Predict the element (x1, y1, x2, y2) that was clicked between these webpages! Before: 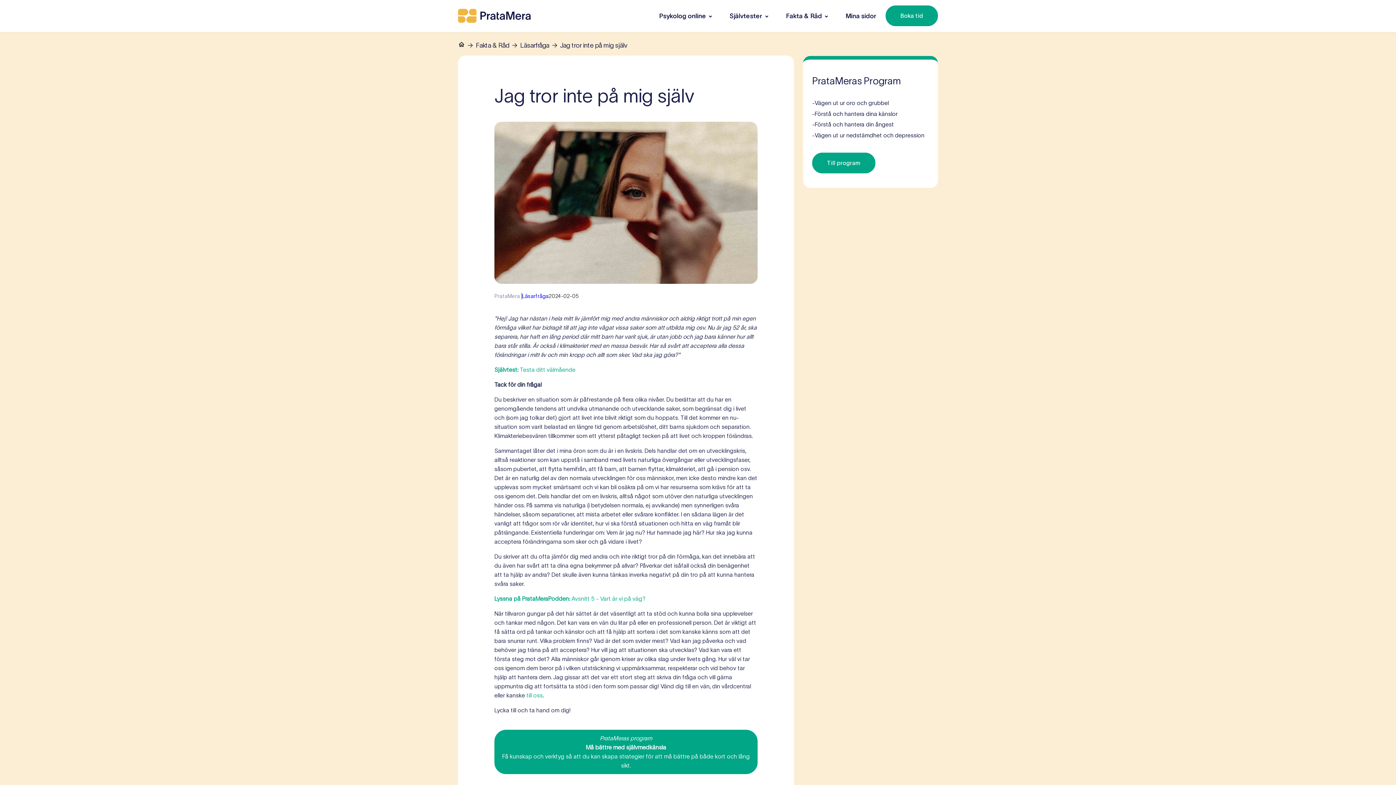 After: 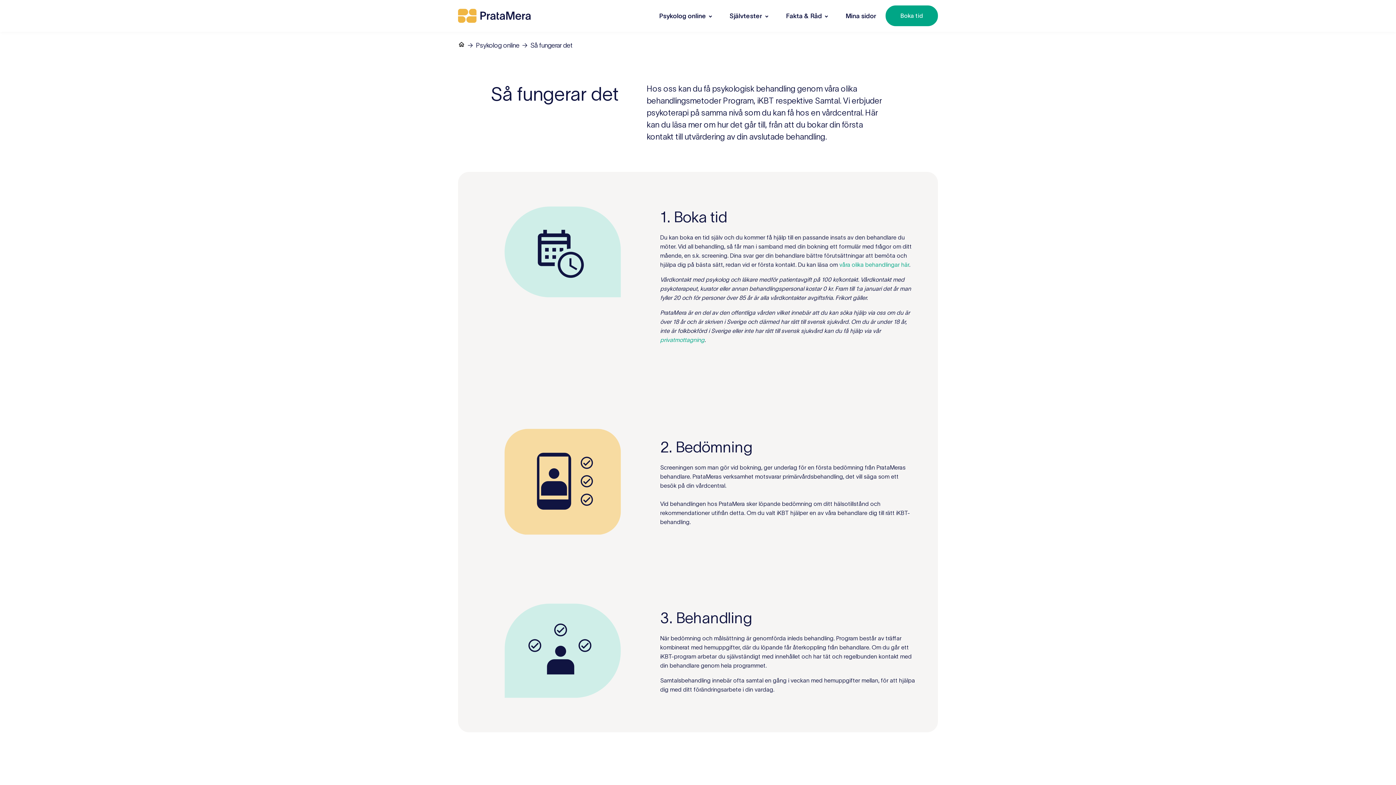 Action: bbox: (526, 692, 542, 698) label: till oss